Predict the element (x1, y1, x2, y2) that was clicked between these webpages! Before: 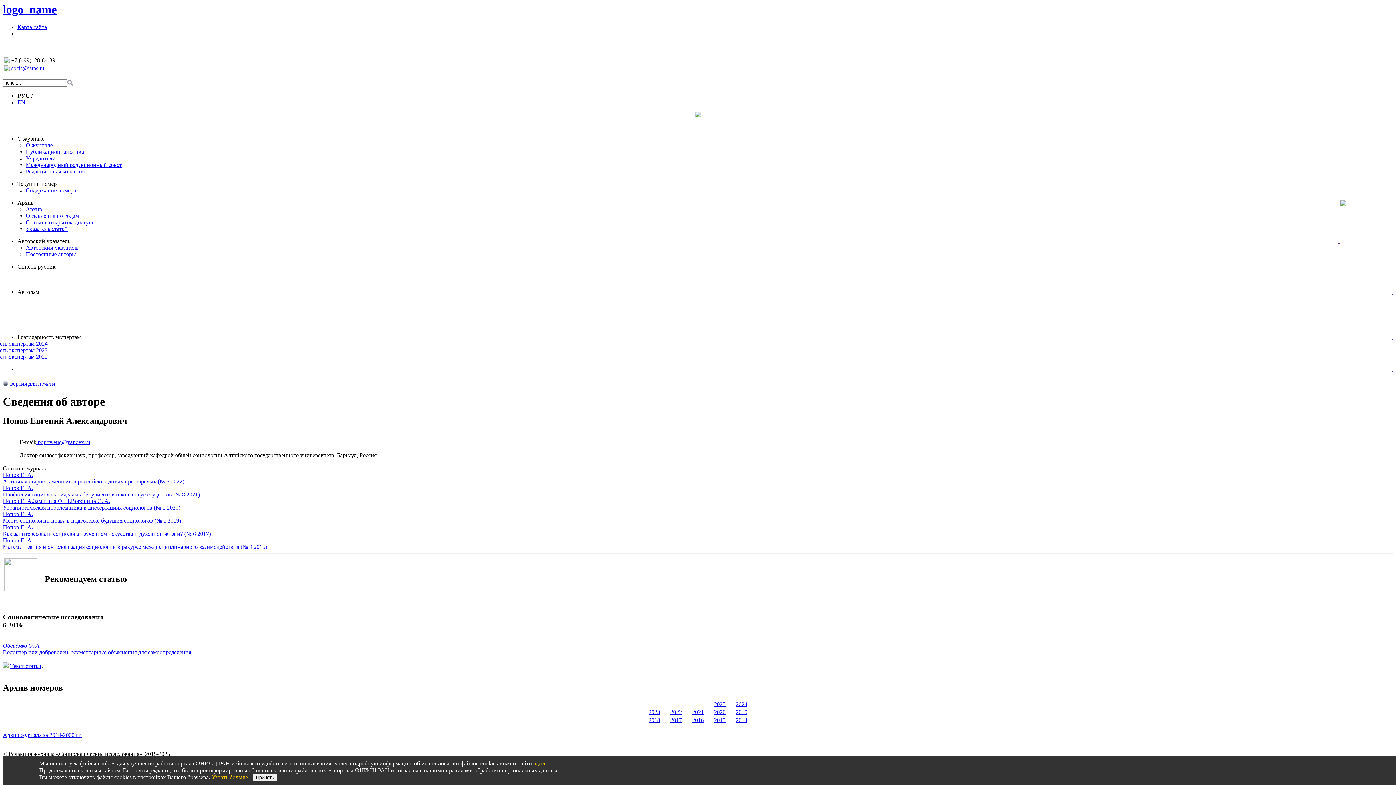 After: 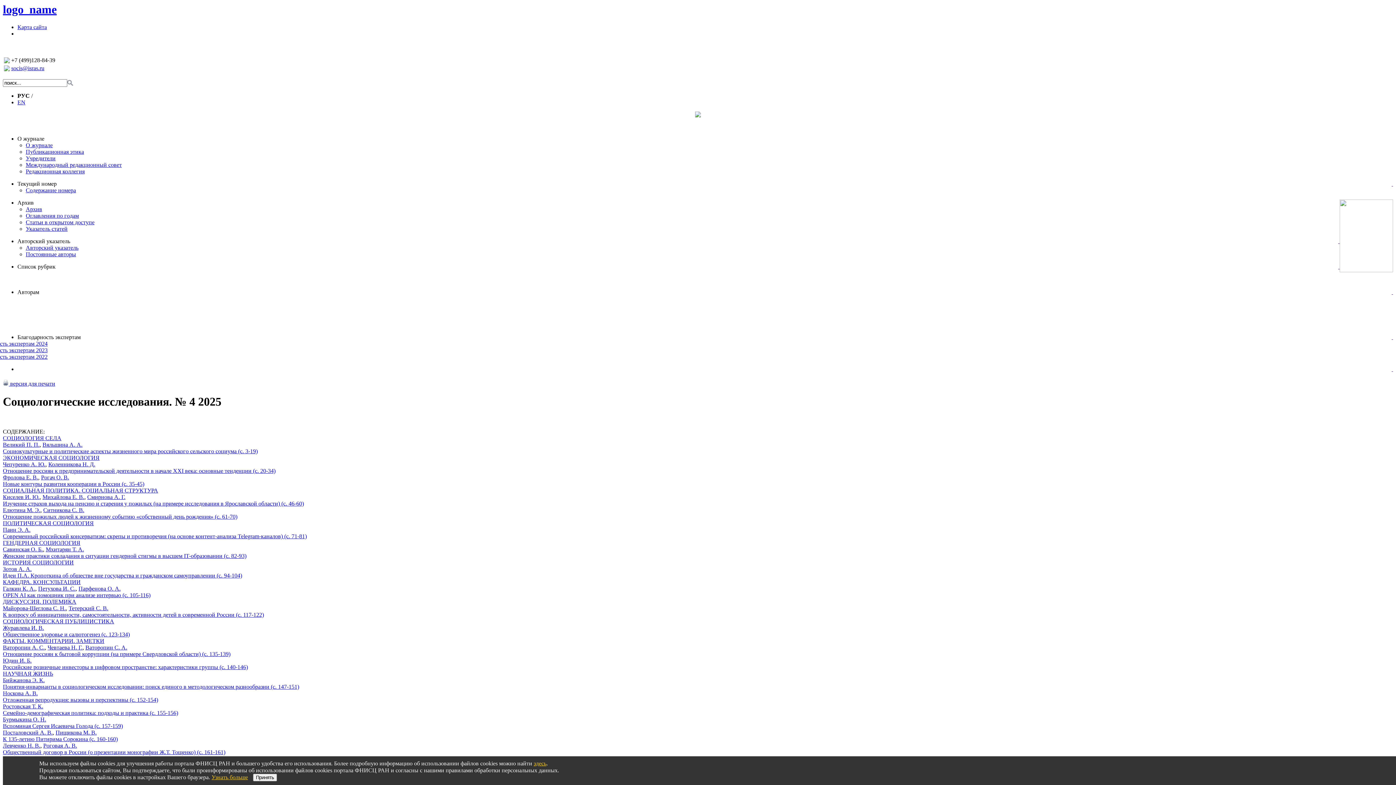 Action: bbox: (25, 187, 76, 193) label: Содержание номера